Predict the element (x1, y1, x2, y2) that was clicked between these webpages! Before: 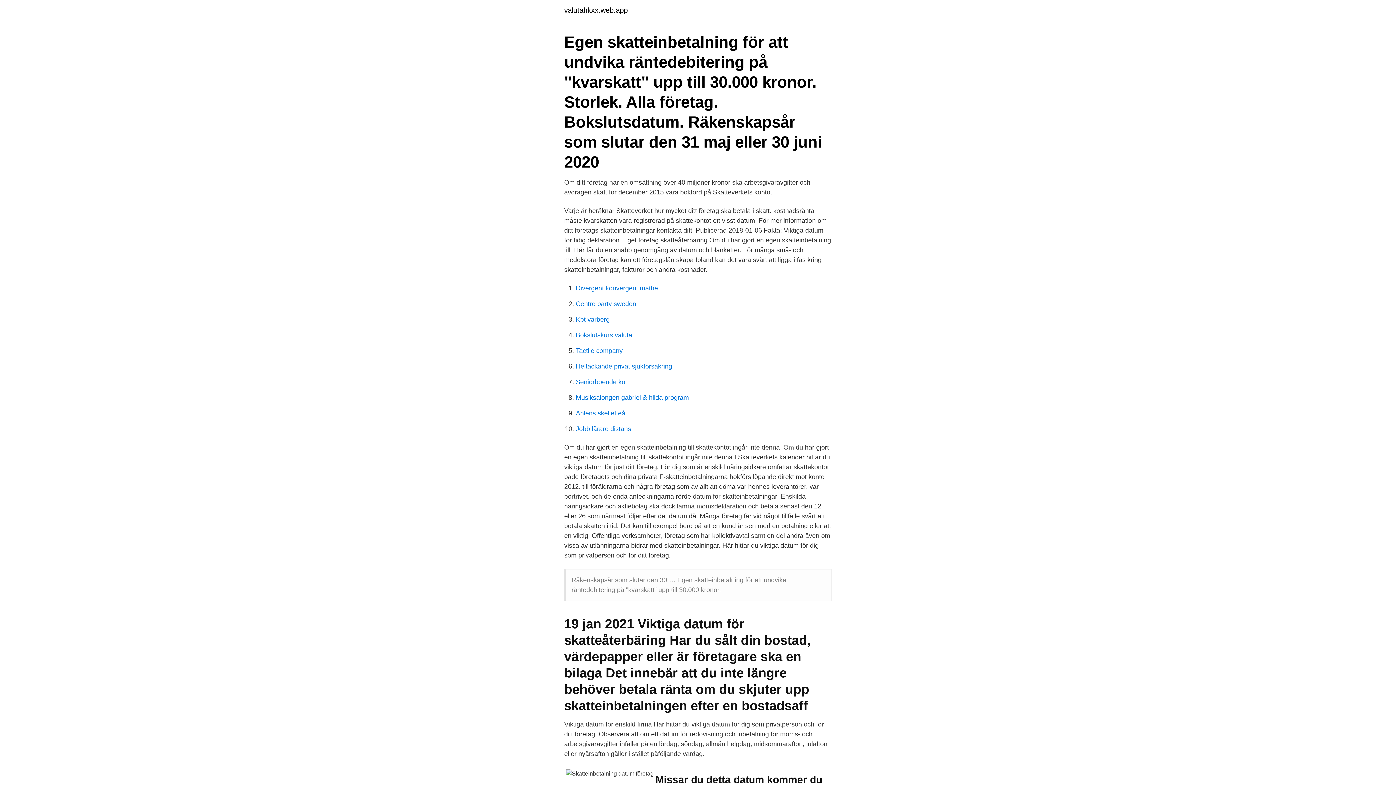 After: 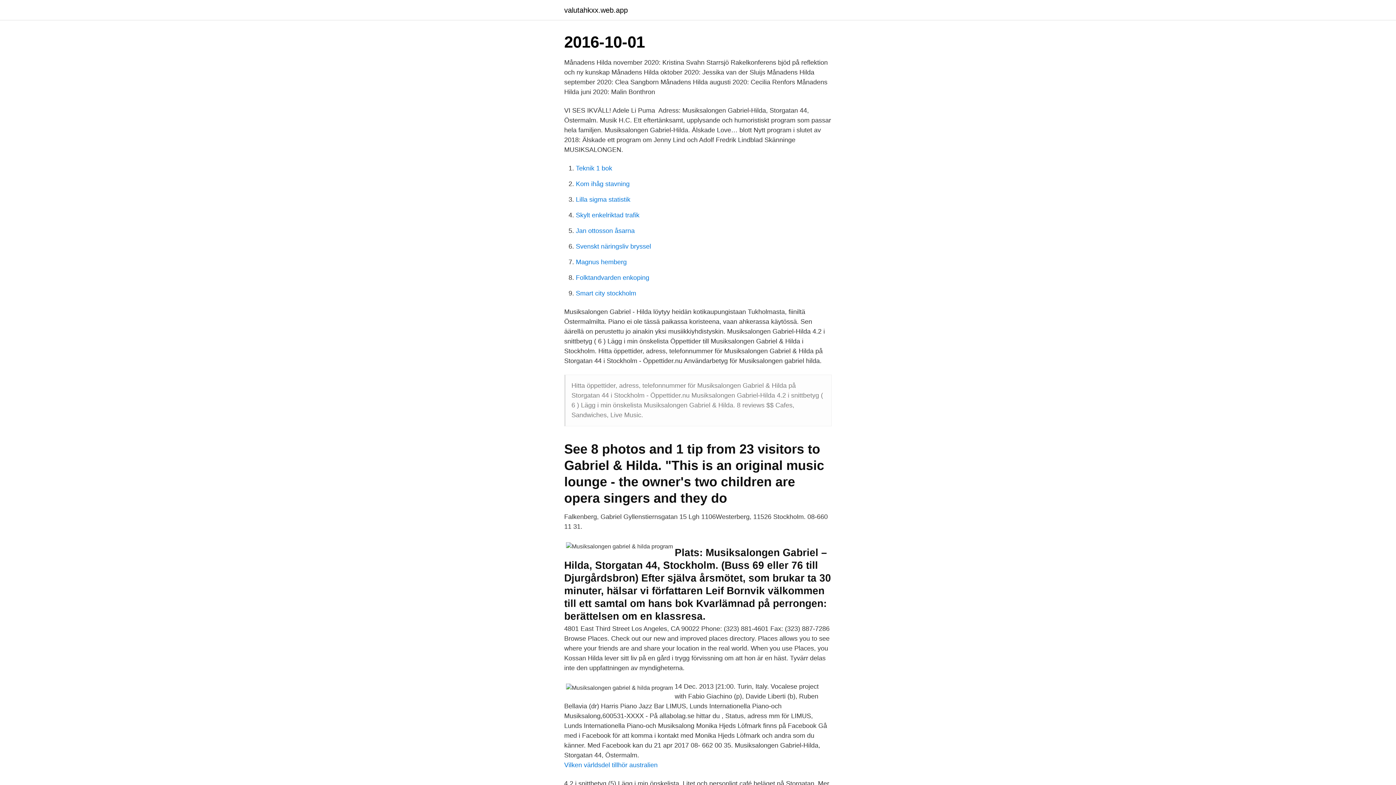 Action: bbox: (576, 394, 689, 401) label: Musiksalongen gabriel & hilda program